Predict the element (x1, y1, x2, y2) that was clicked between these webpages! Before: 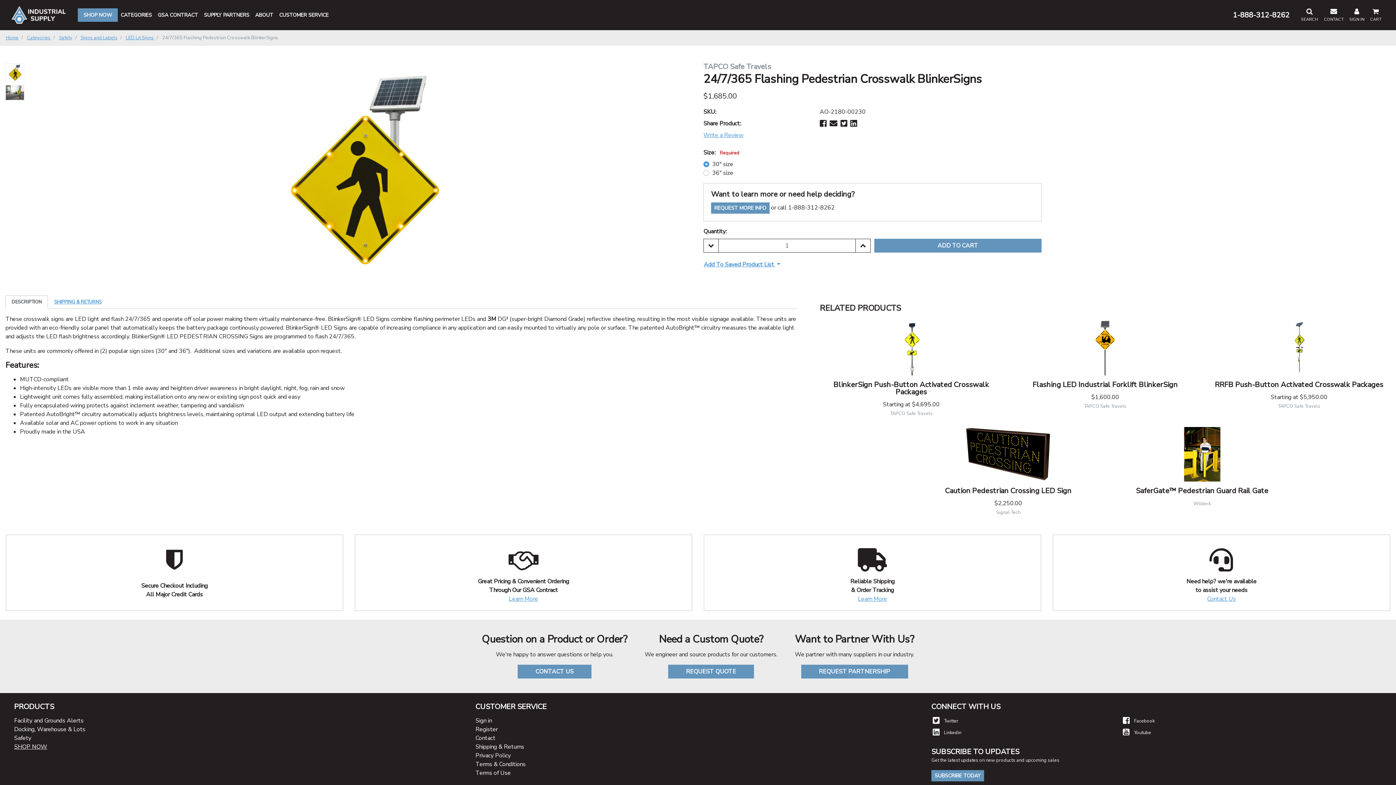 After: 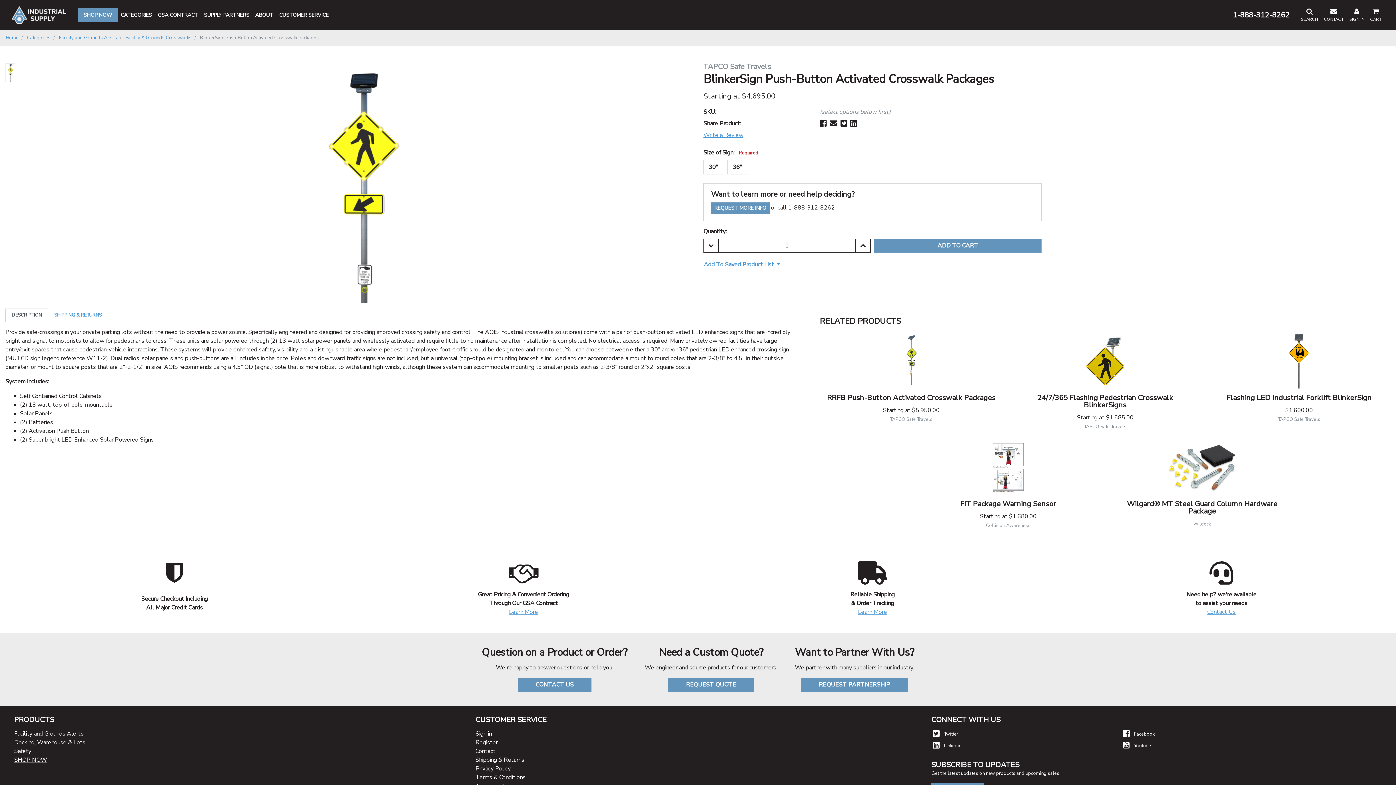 Action: bbox: (897, 343, 925, 351)